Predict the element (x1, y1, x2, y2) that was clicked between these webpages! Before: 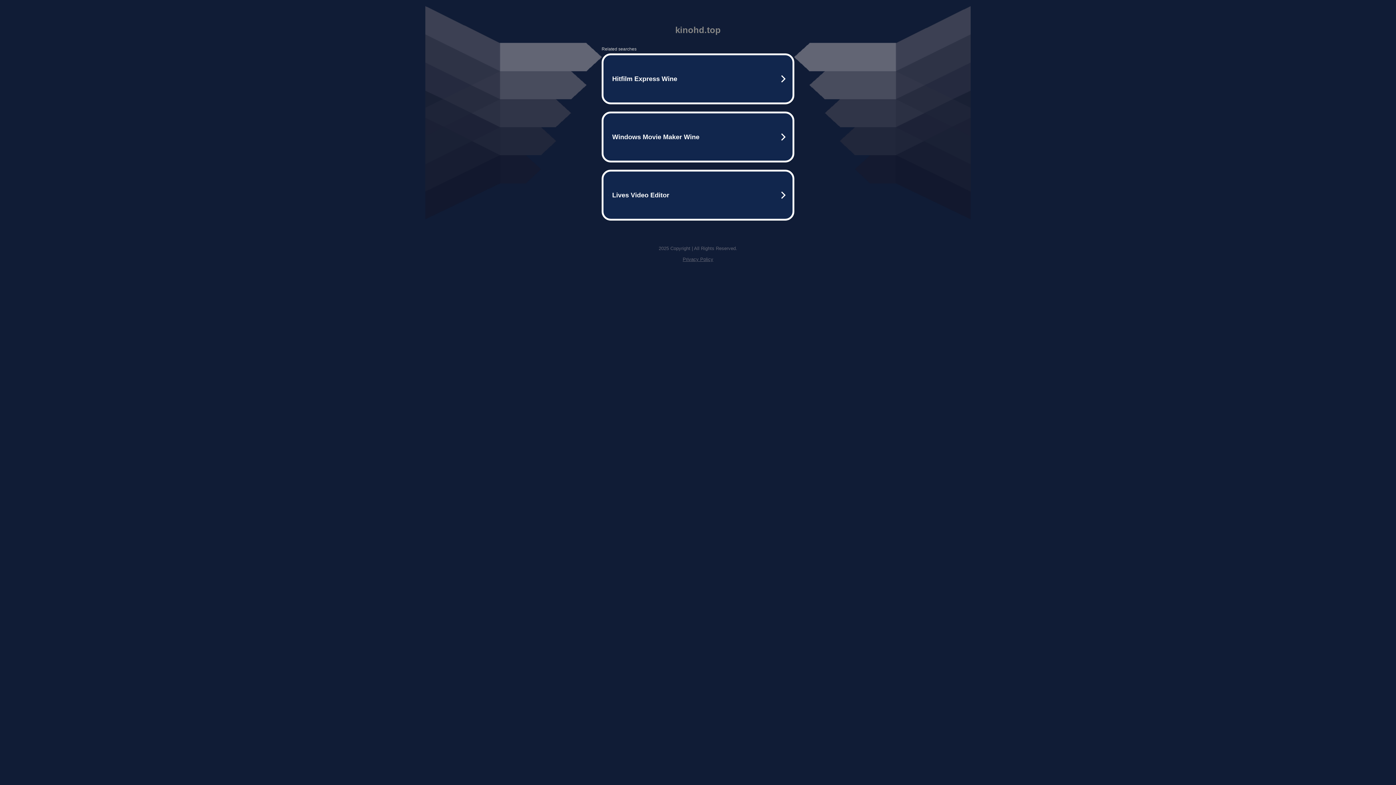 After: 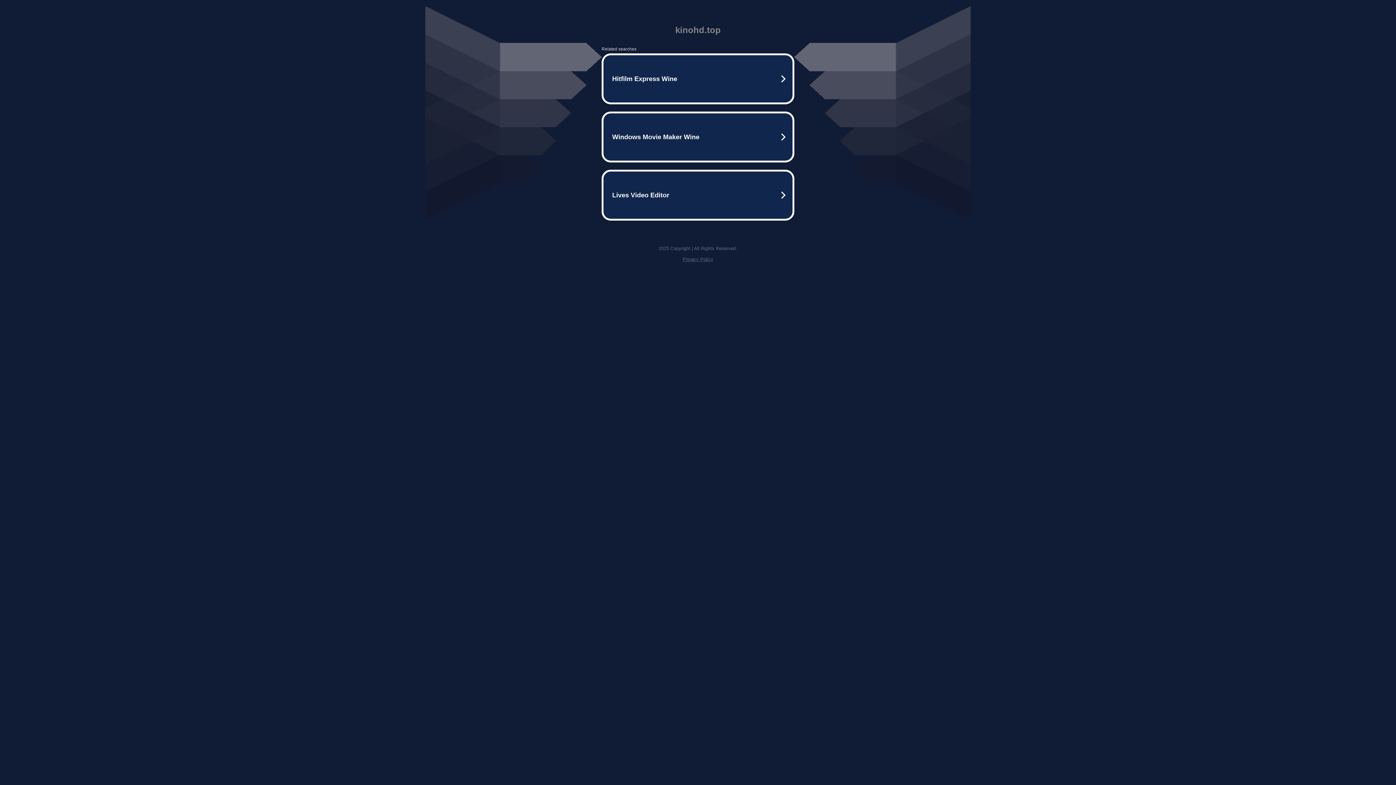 Action: bbox: (682, 256, 713, 262) label: Privacy Policy